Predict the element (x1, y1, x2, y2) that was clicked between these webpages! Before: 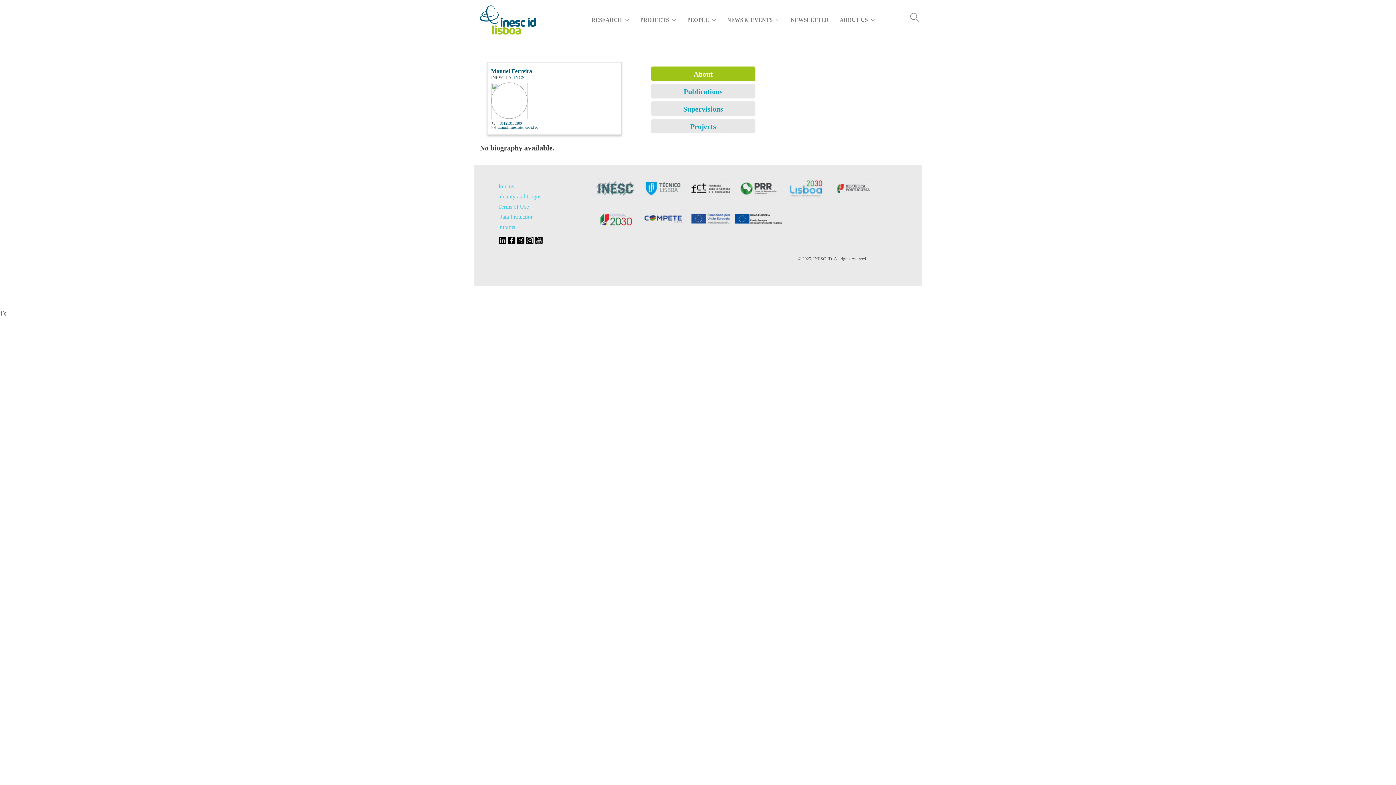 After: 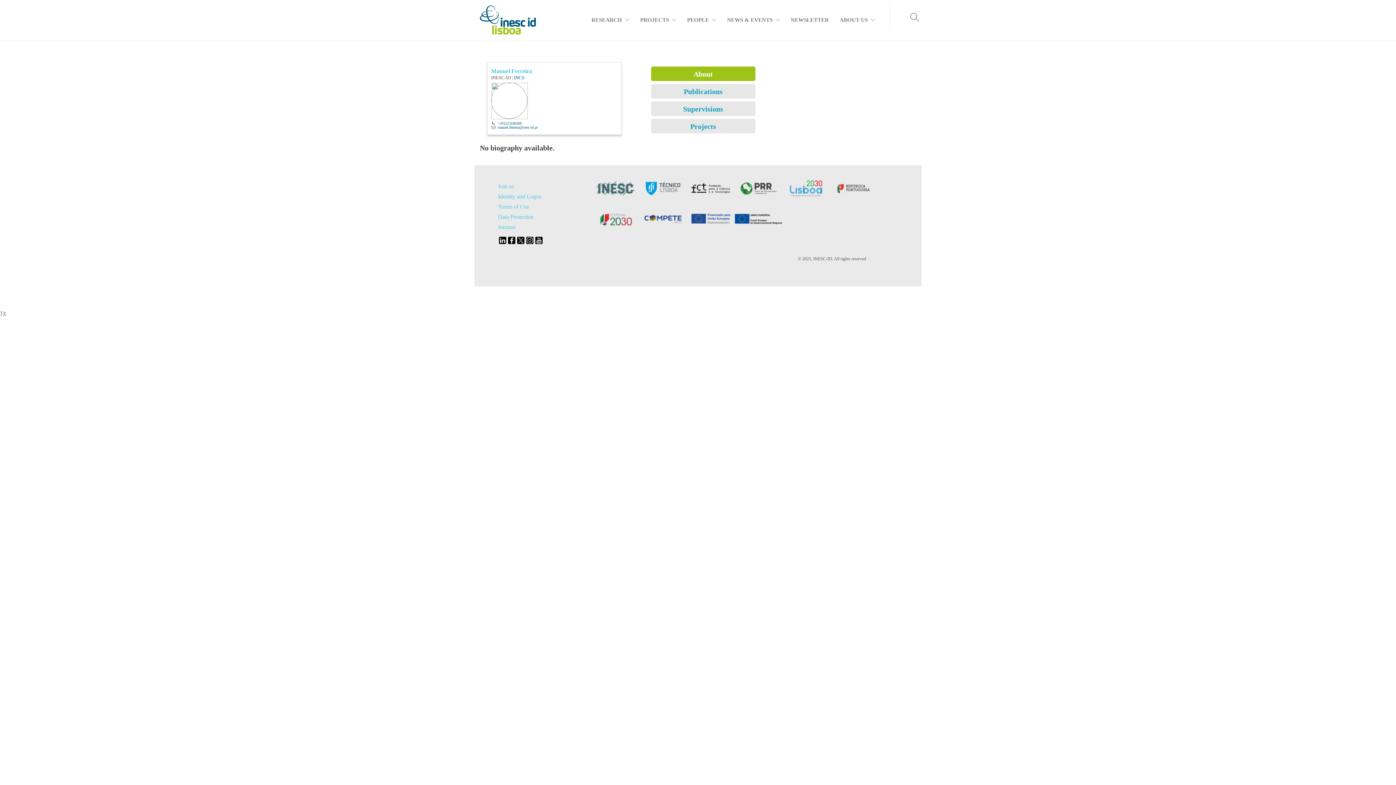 Action: label: Manuel Ferreira bbox: (491, 68, 532, 74)